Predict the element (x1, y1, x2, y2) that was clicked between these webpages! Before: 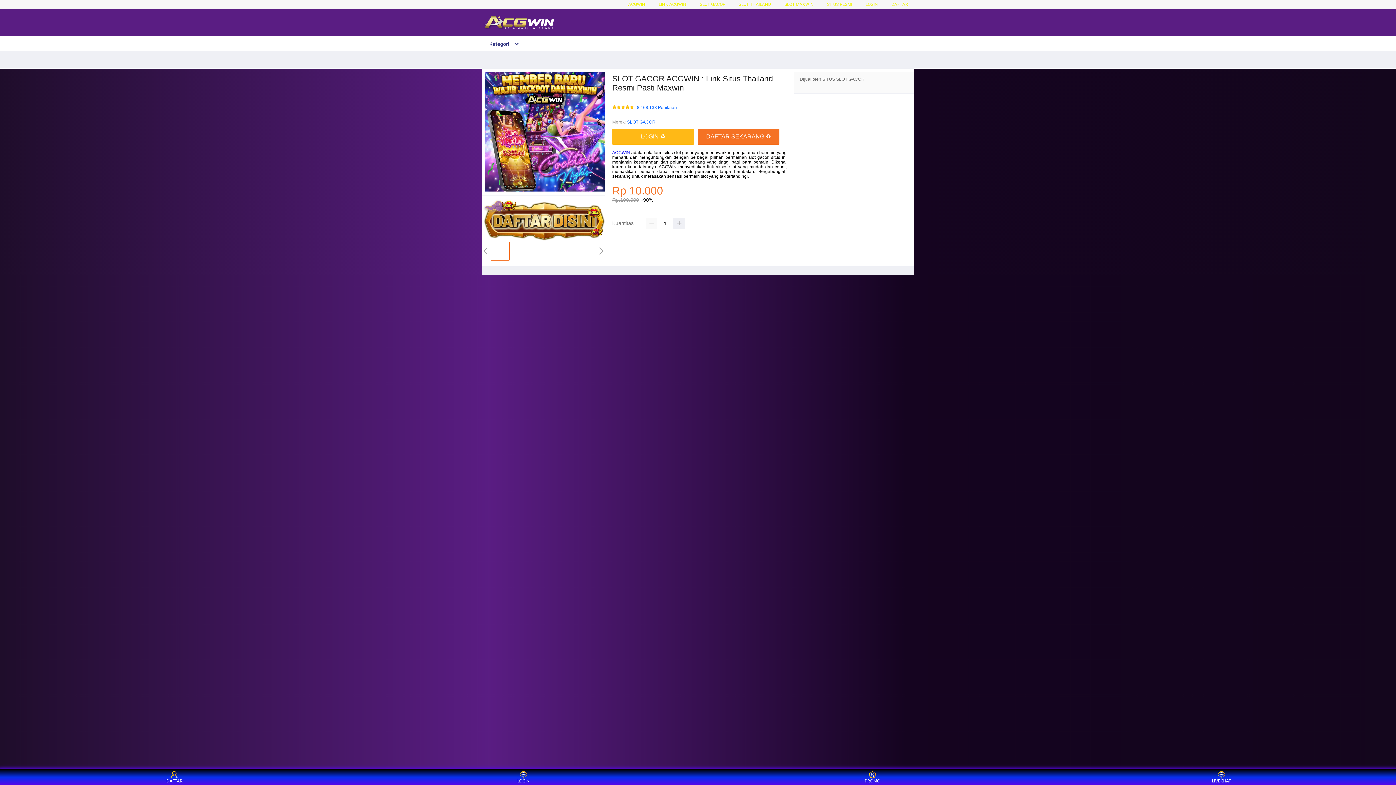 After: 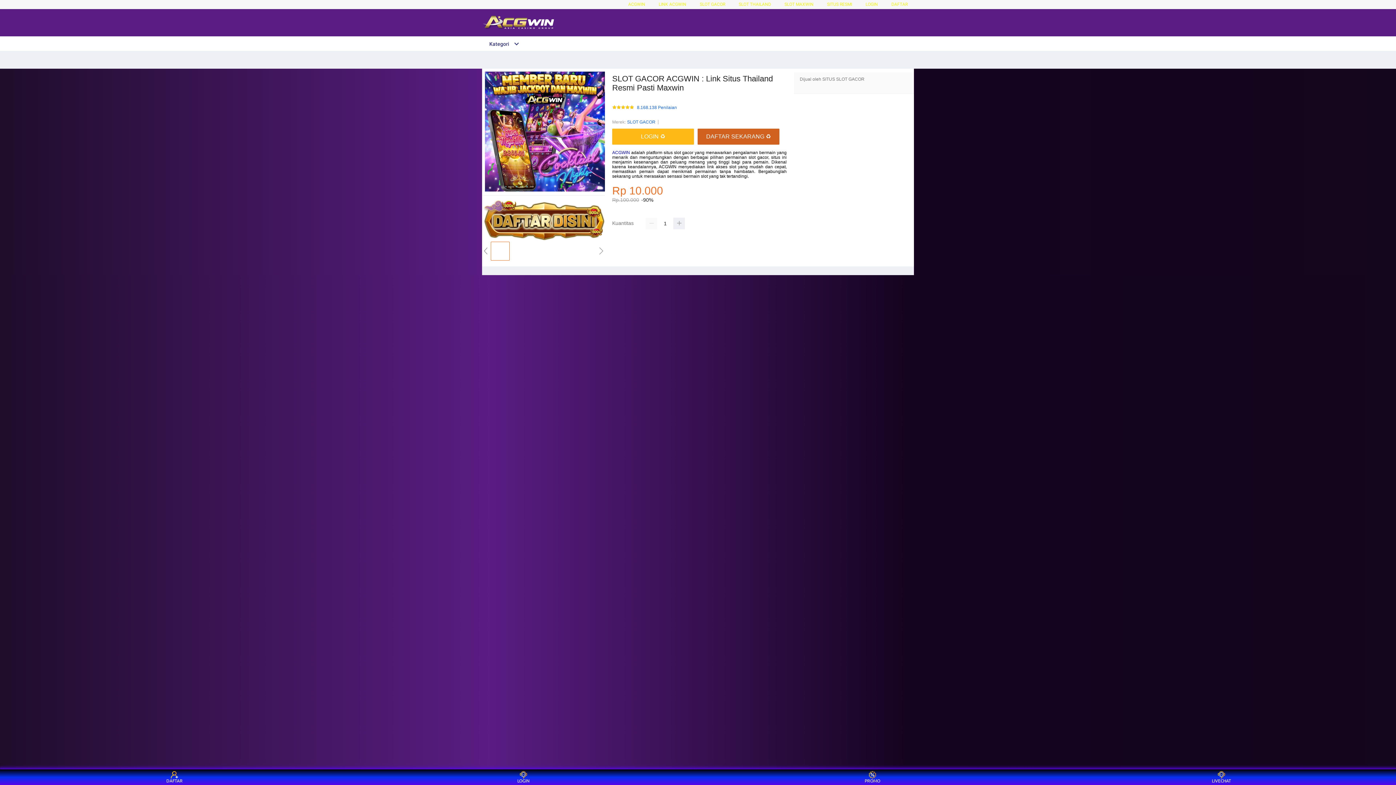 Action: bbox: (697, 128, 779, 144) label: DAFTAR SEKARANG ♻